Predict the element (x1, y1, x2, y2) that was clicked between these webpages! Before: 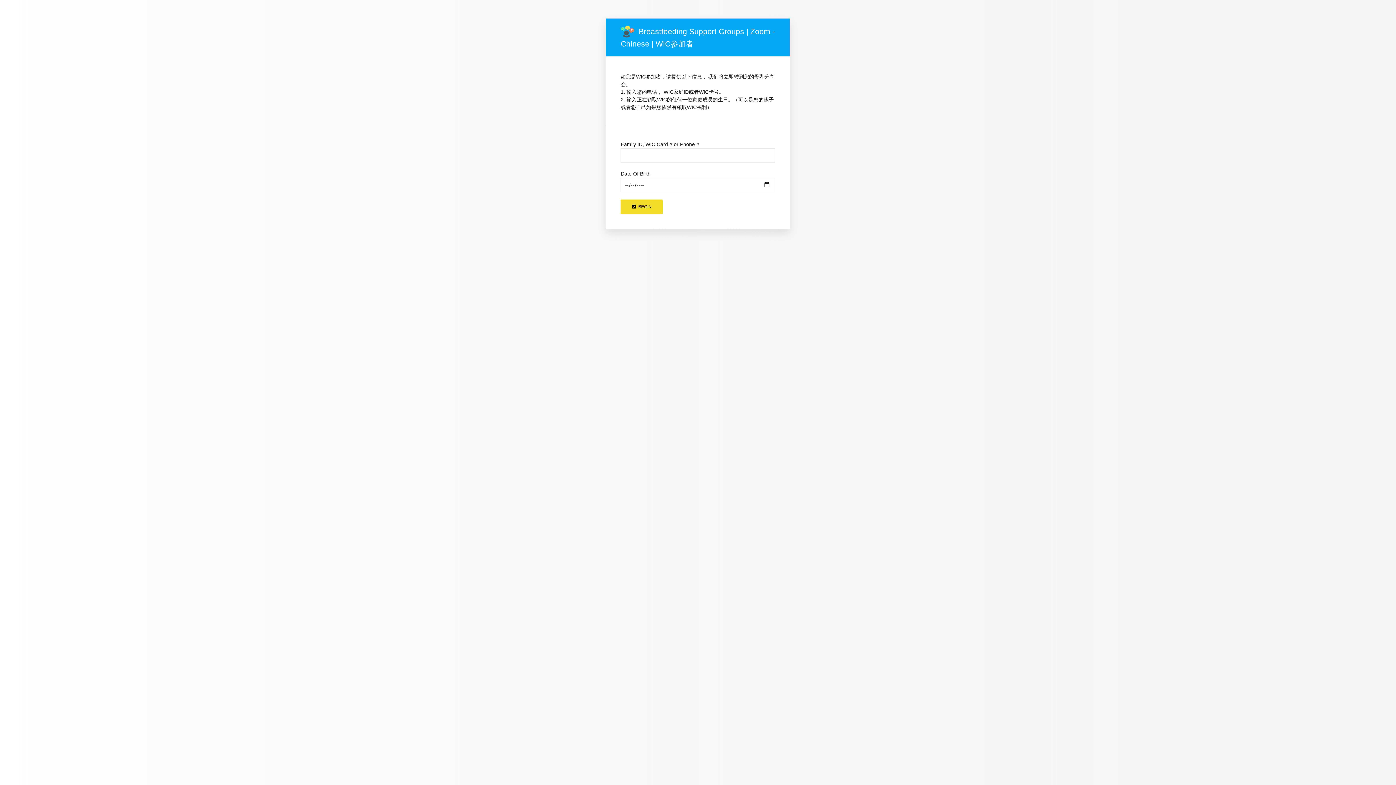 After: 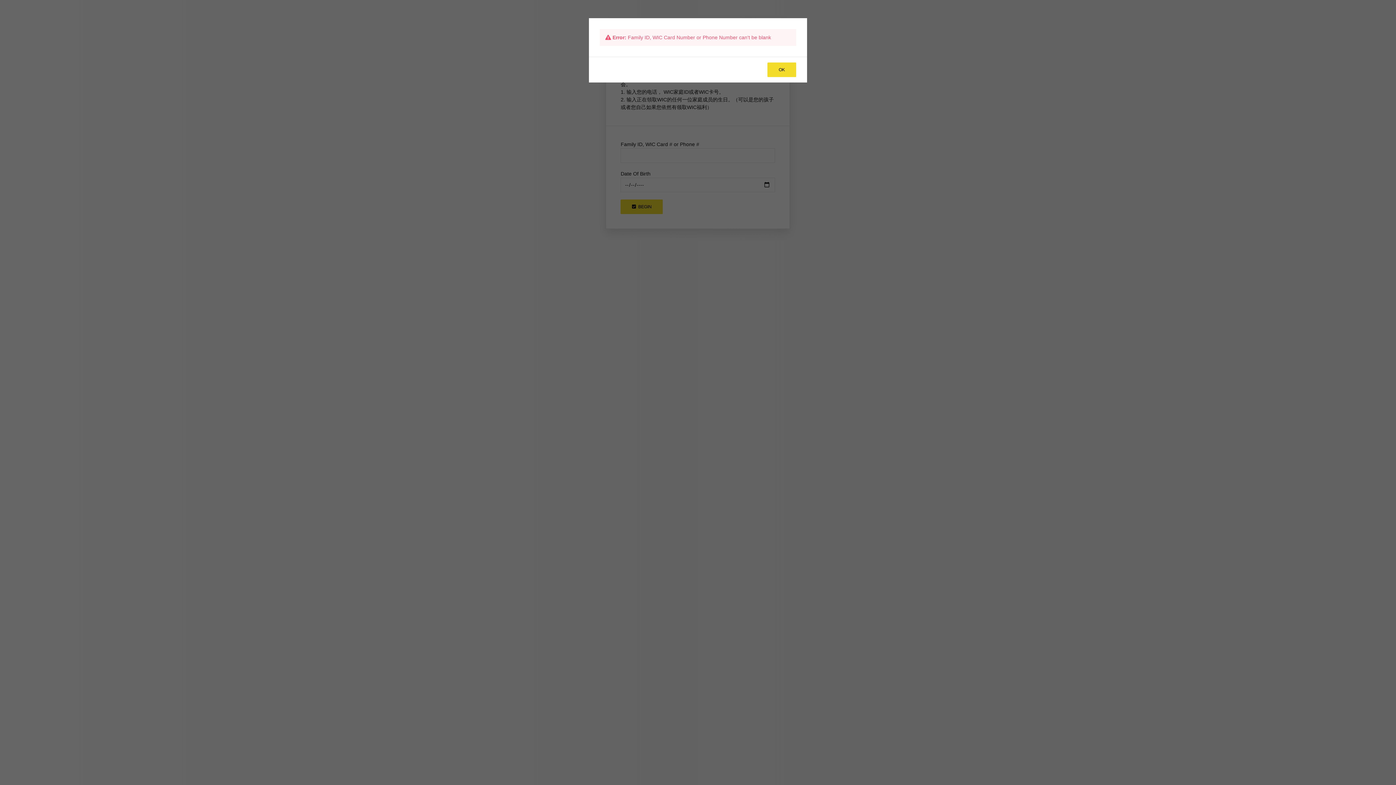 Action: label:   BEGIN bbox: (620, 199, 663, 214)